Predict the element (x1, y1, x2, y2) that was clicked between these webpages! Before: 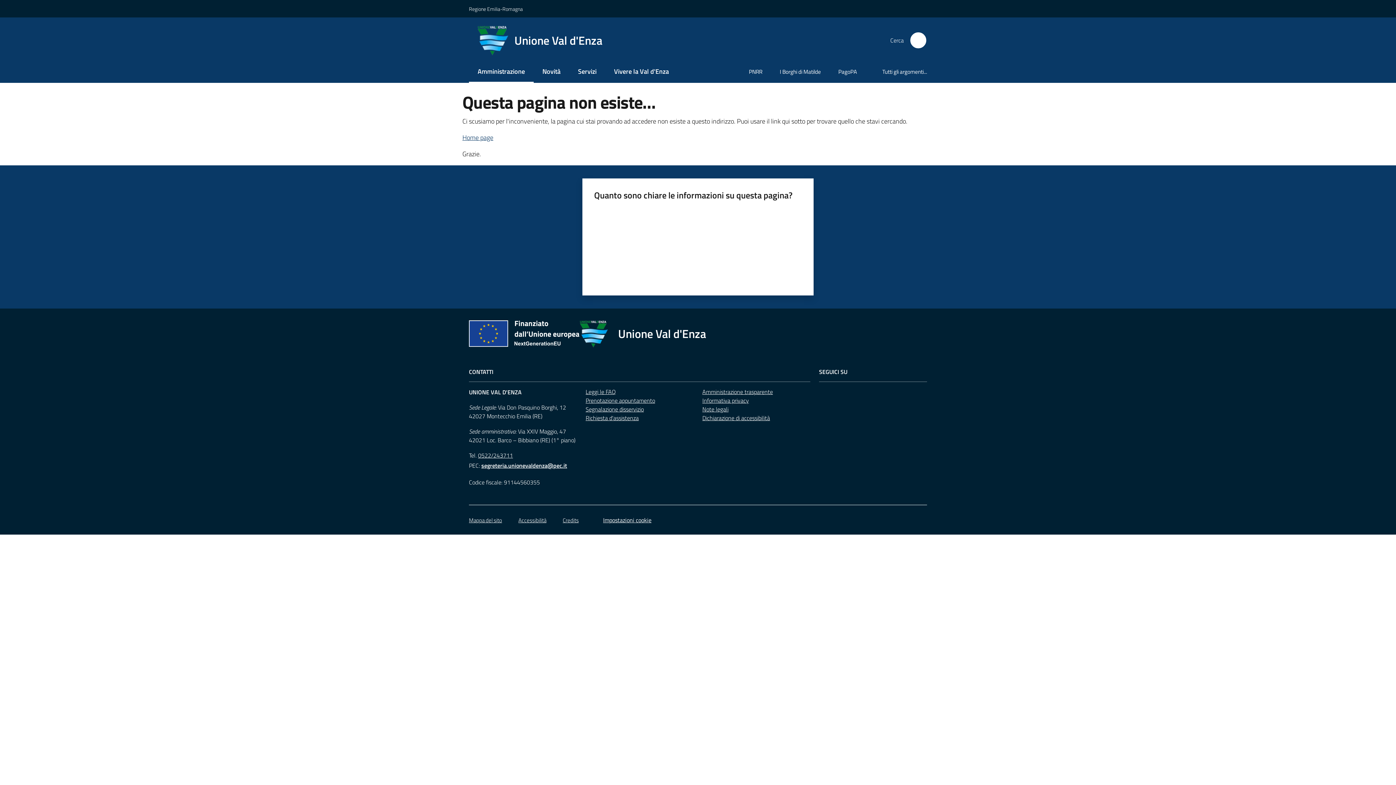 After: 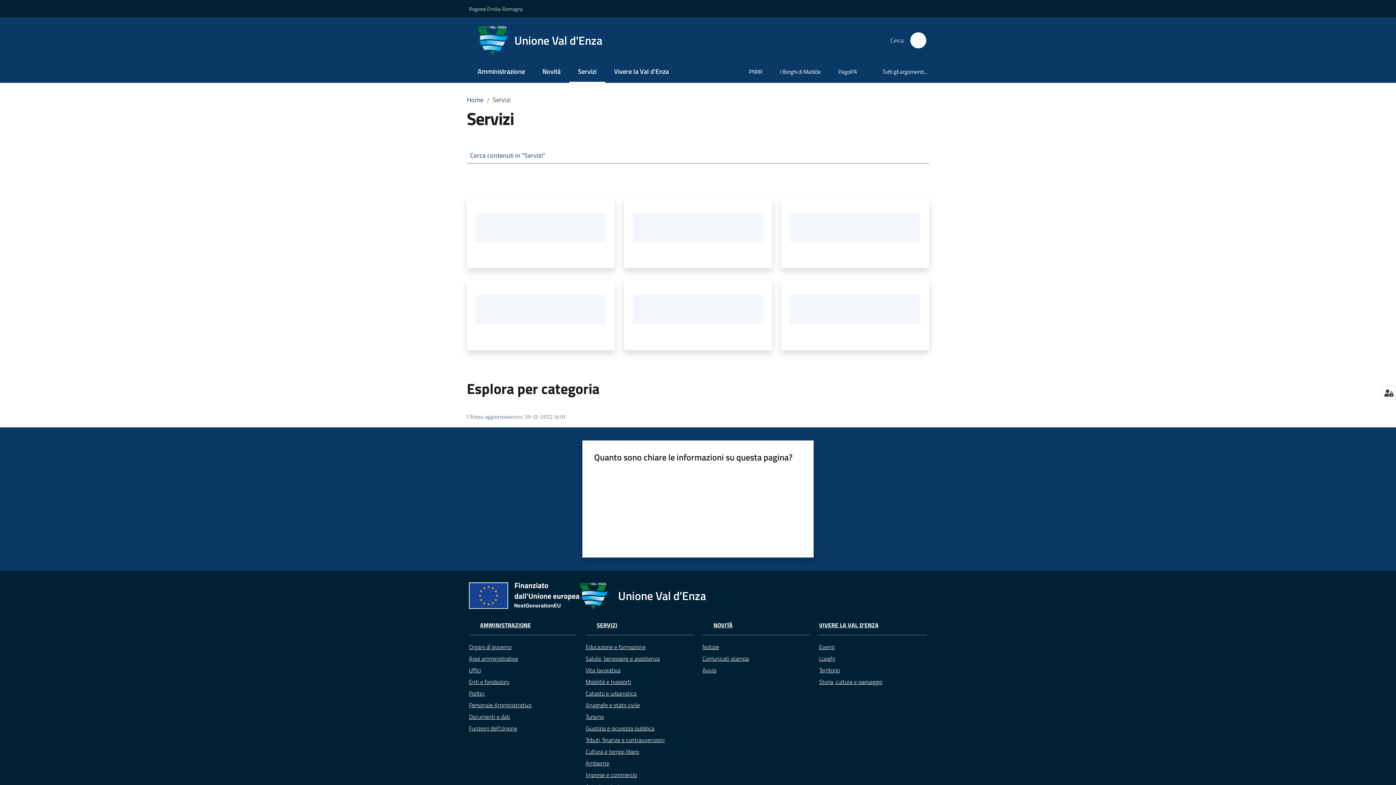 Action: bbox: (569, 61, 605, 82) label: Servizi